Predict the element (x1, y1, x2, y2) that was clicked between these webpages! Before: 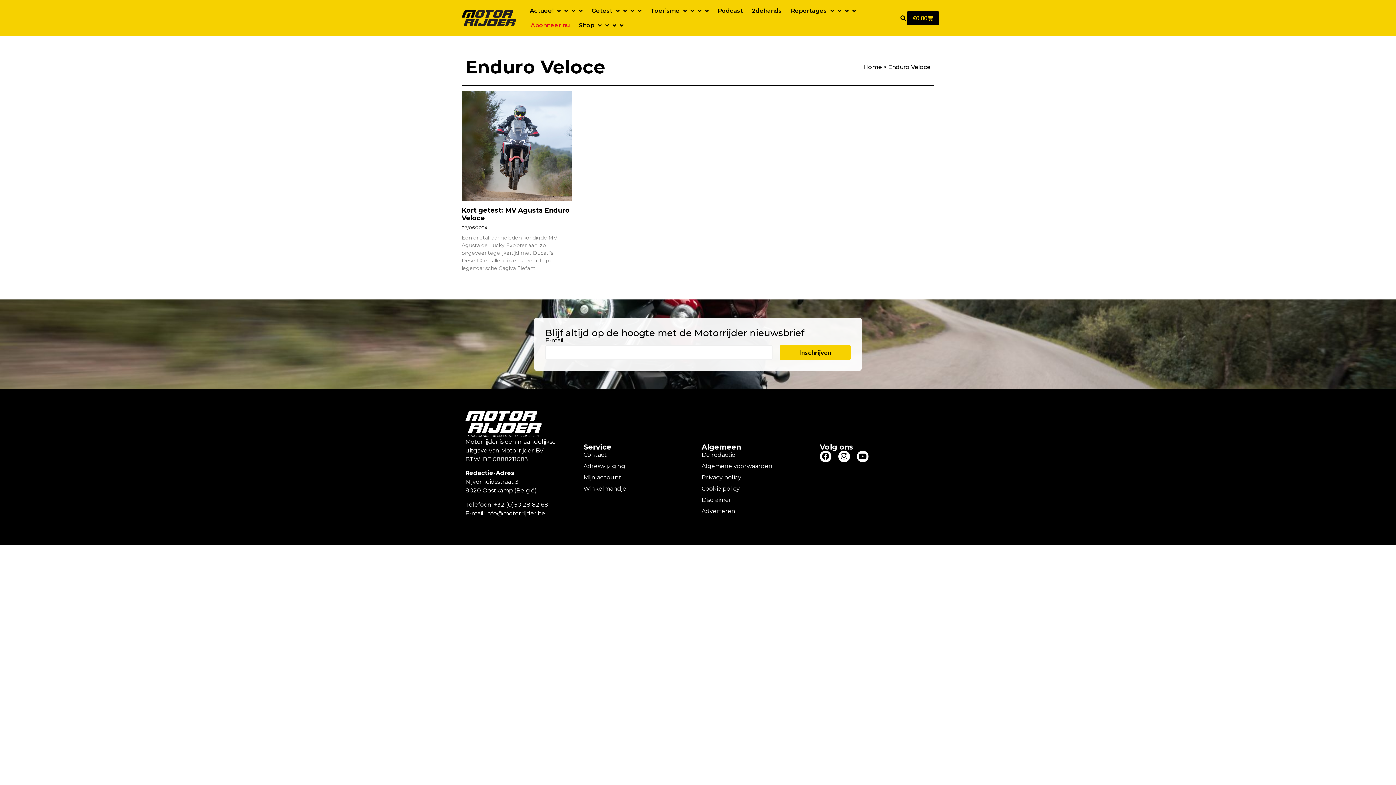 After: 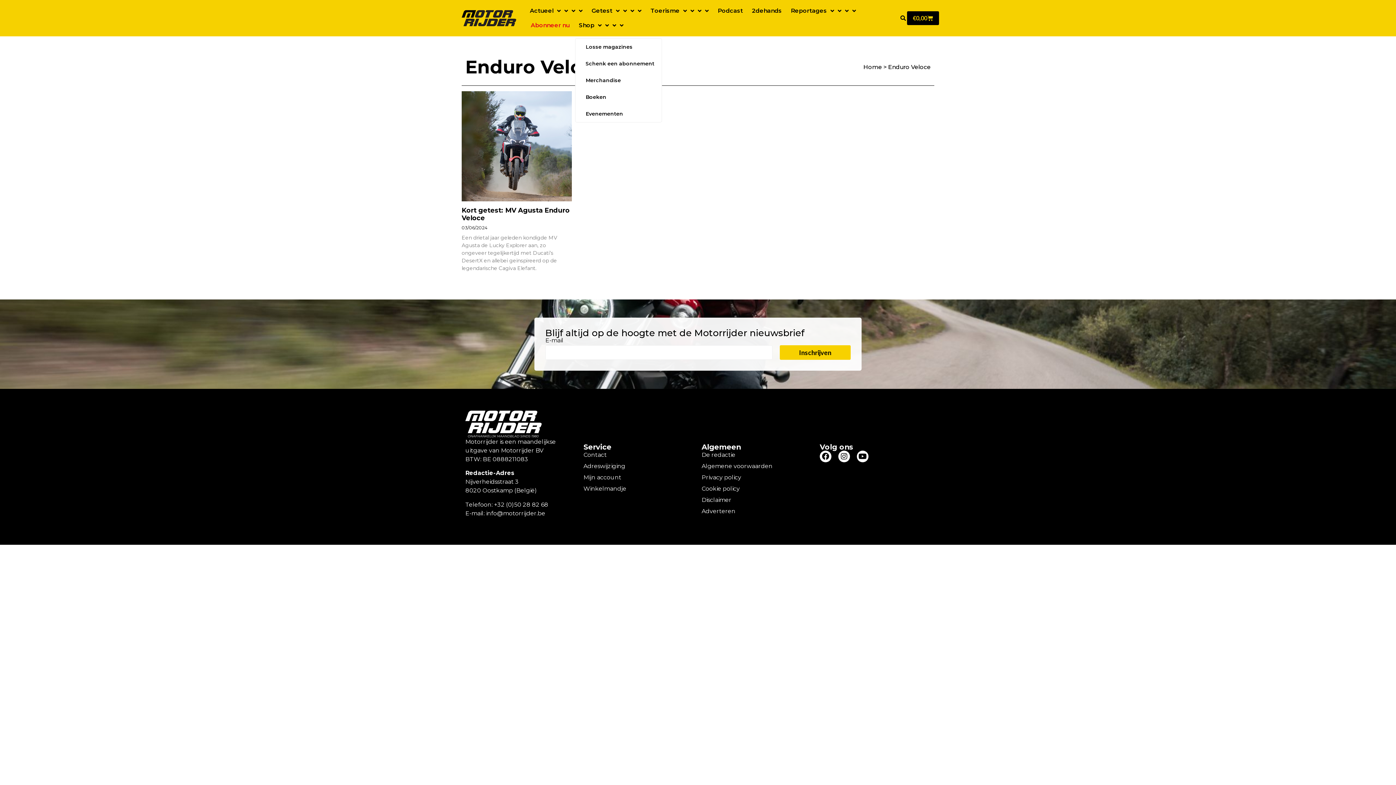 Action: bbox: (575, 18, 627, 32) label: Shop